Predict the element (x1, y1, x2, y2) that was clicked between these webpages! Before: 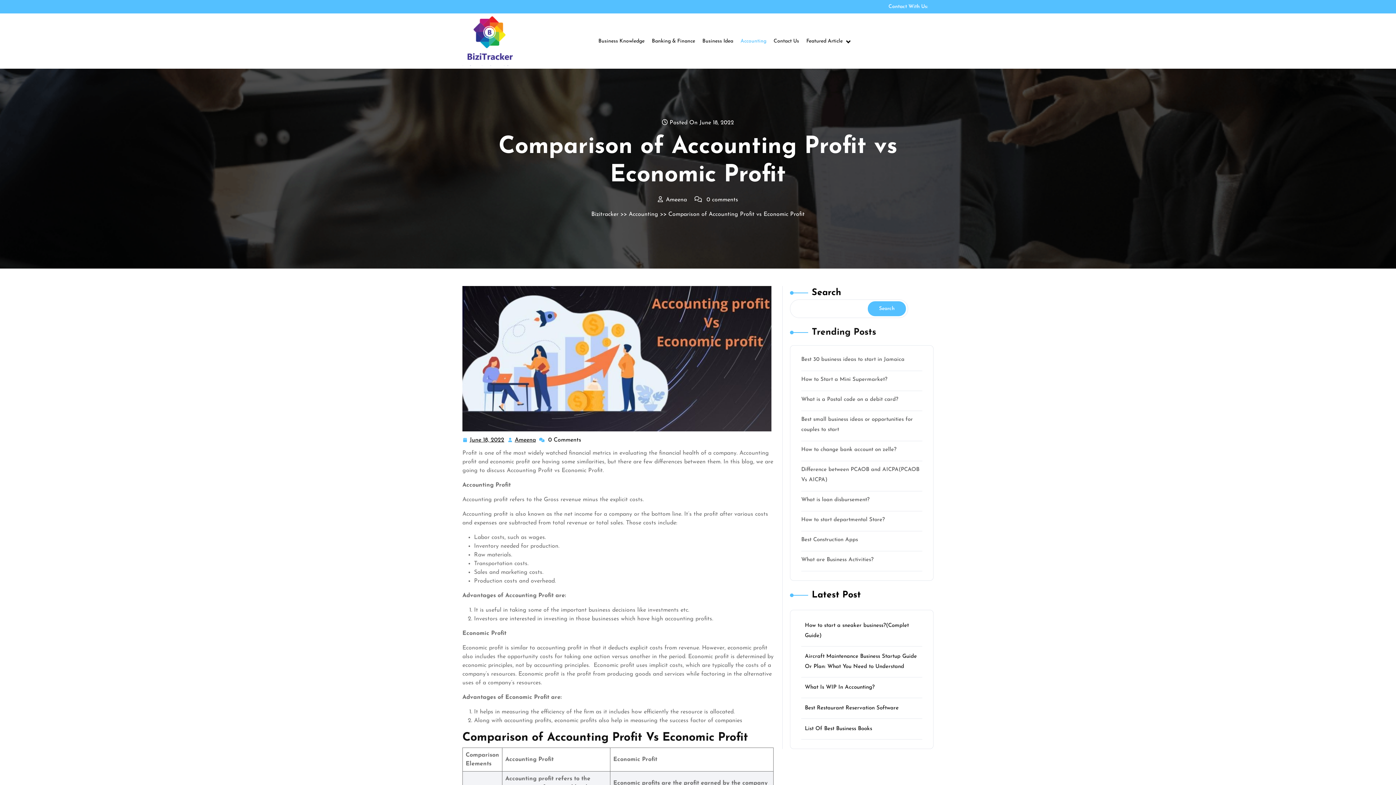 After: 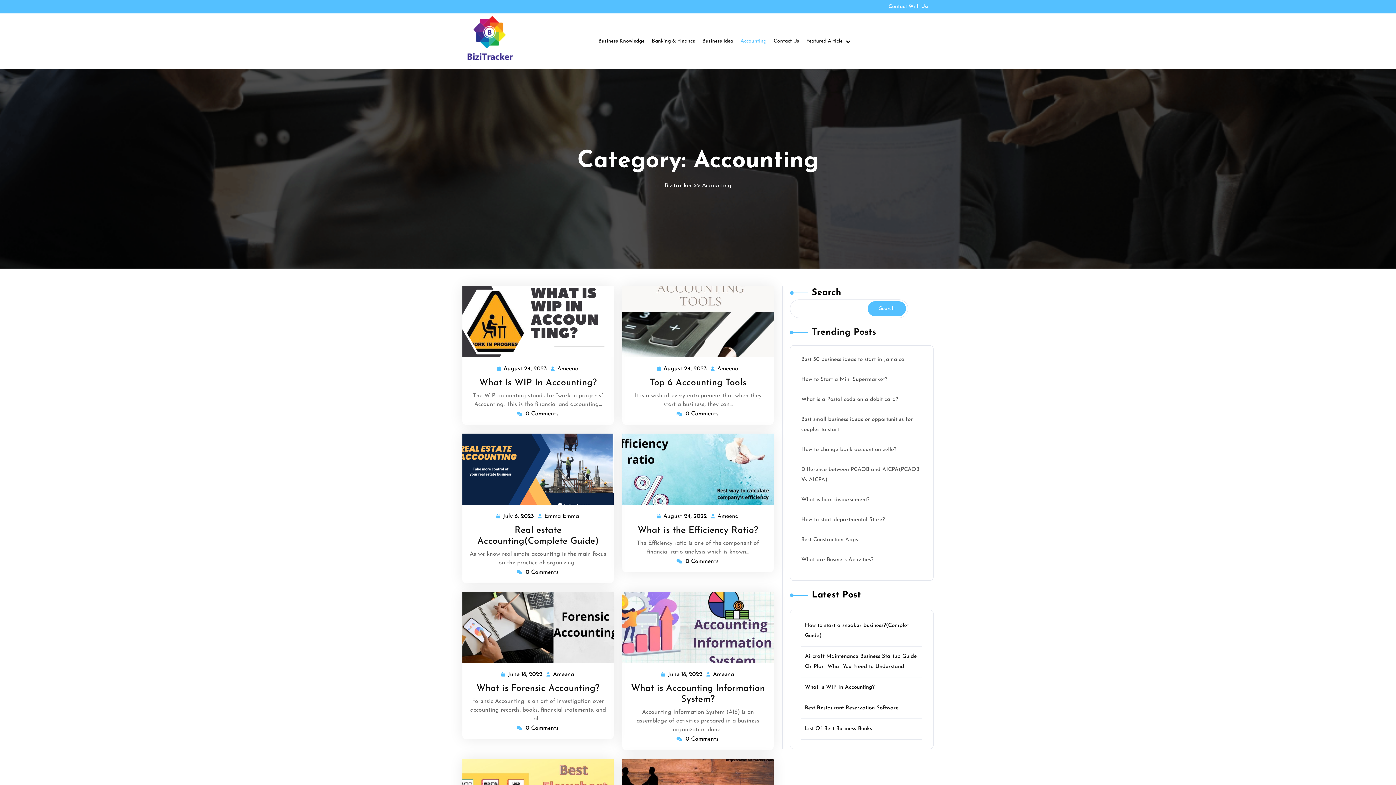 Action: label: Accounting bbox: (628, 211, 658, 217)